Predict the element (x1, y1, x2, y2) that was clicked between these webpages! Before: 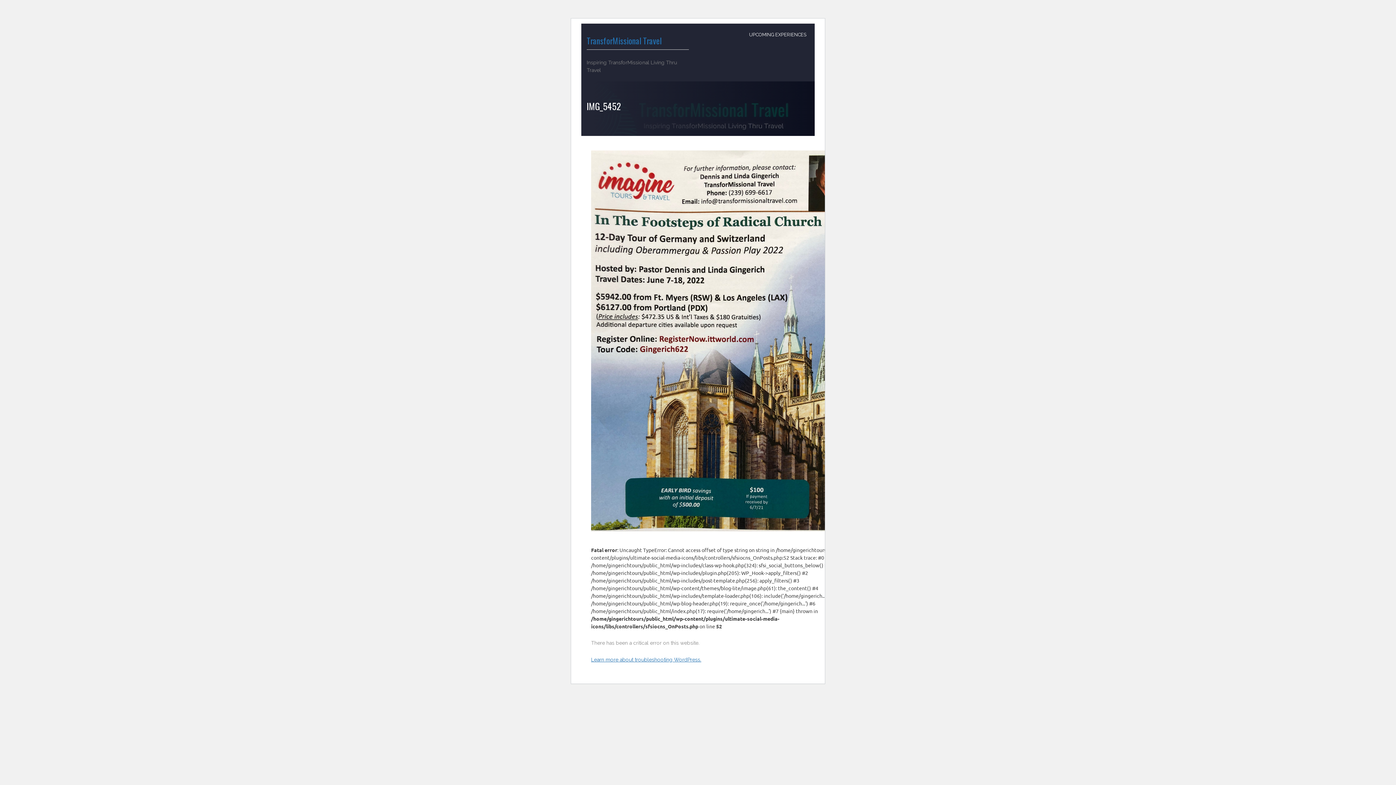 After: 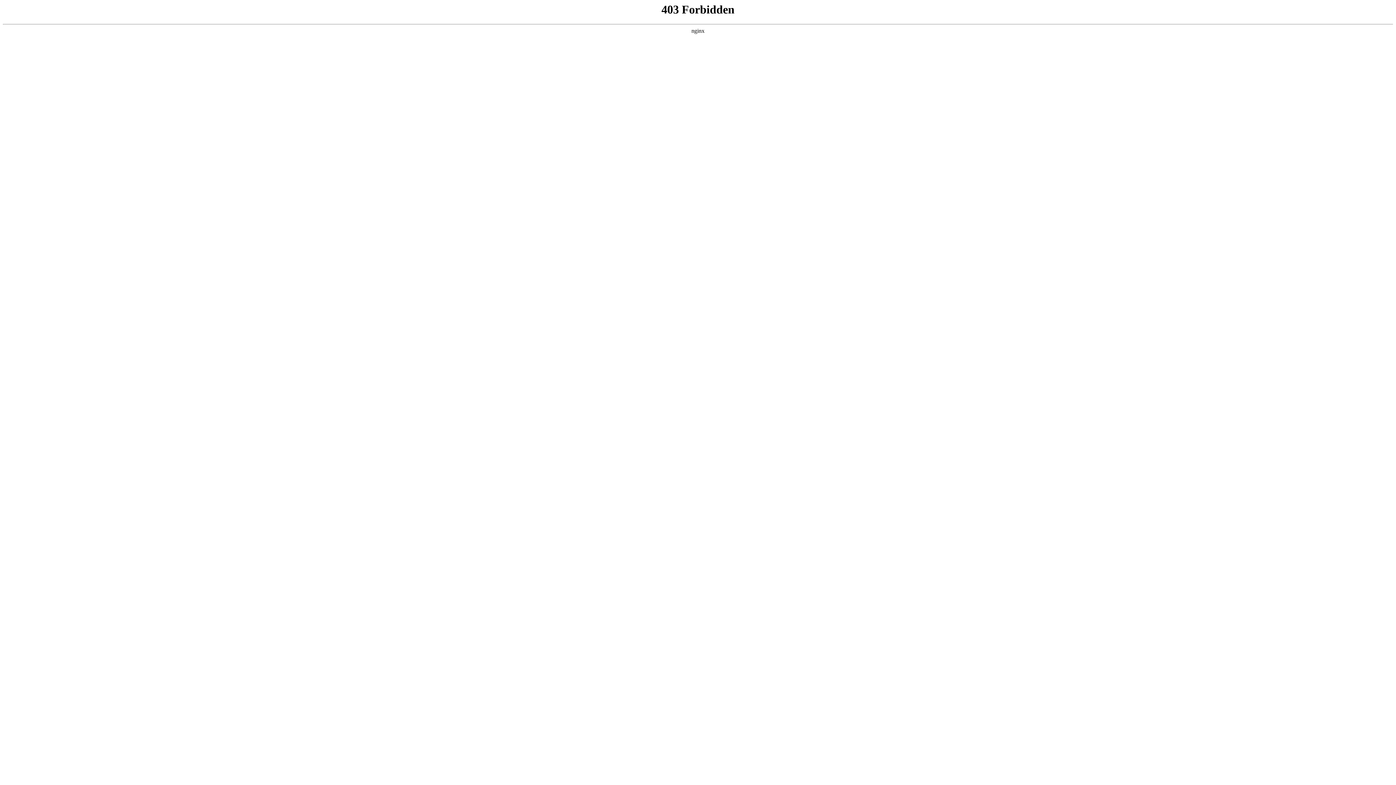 Action: label: Learn more about troubleshooting WordPress. bbox: (591, 657, 701, 662)